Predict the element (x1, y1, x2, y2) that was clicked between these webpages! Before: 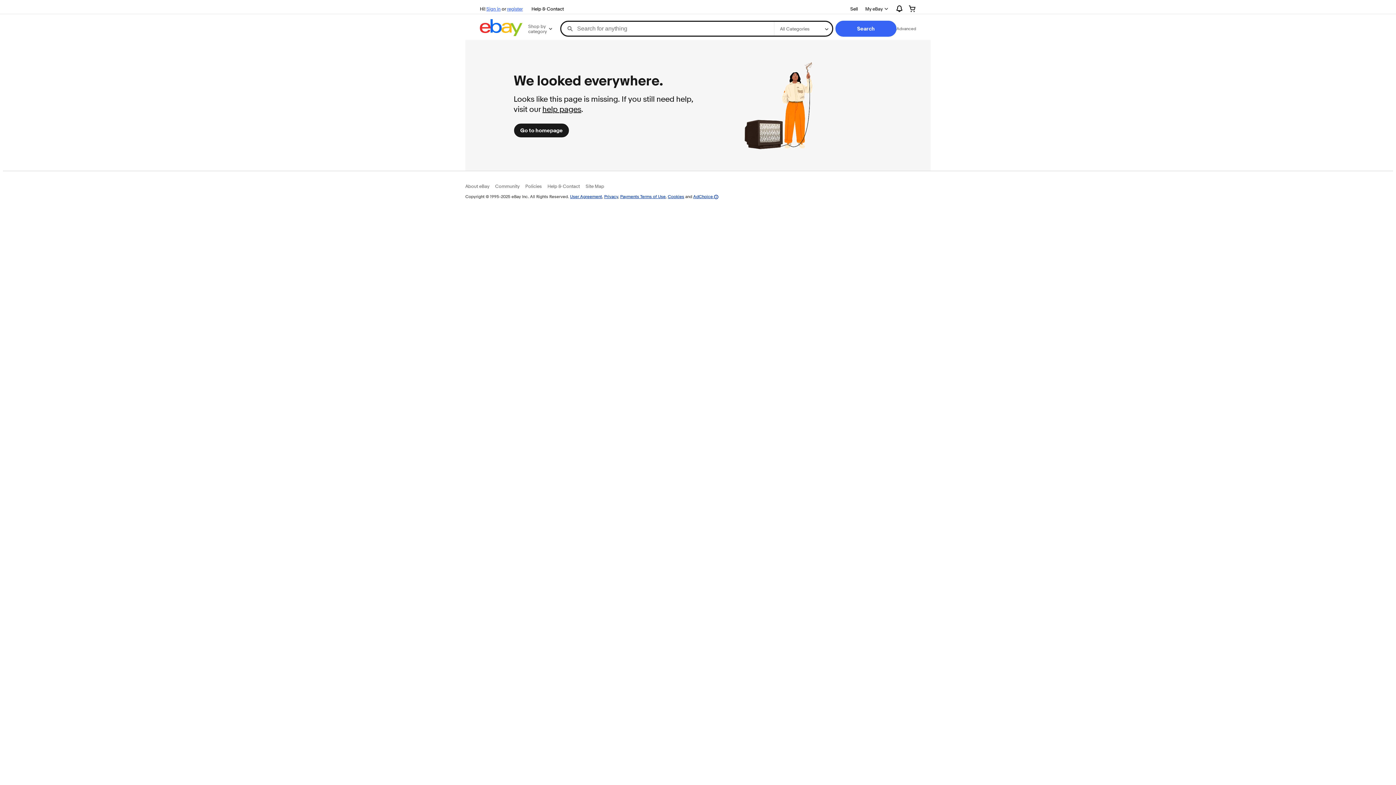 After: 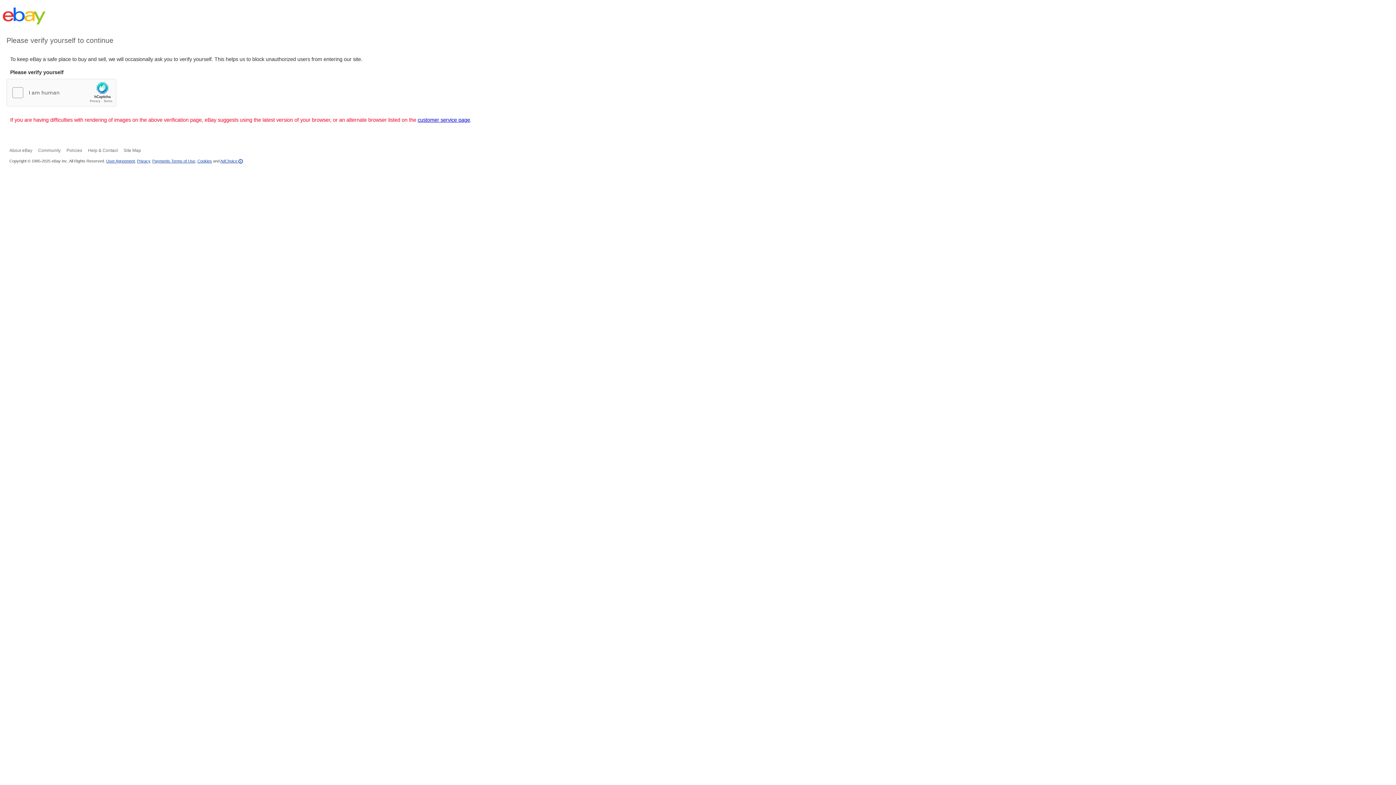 Action: label: register bbox: (507, 5, 522, 11)